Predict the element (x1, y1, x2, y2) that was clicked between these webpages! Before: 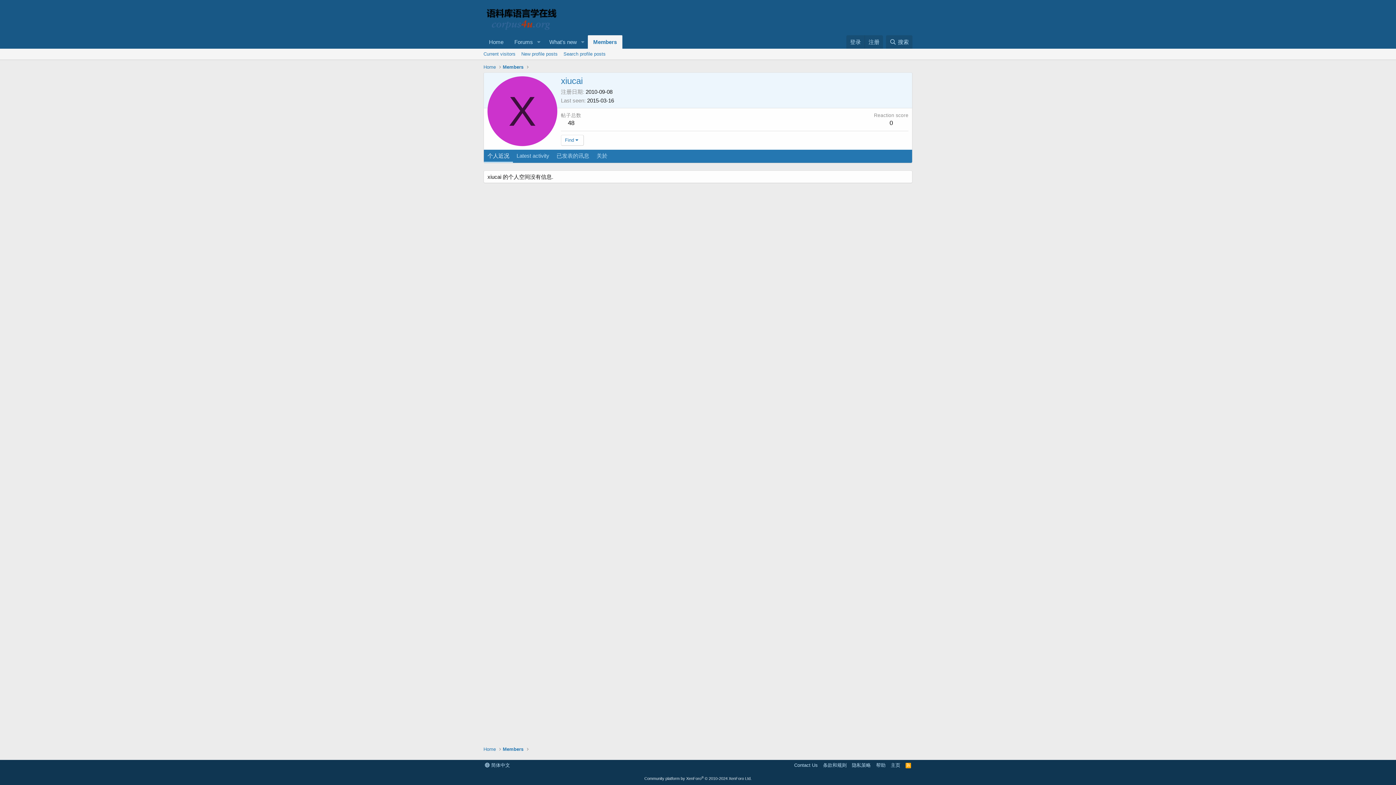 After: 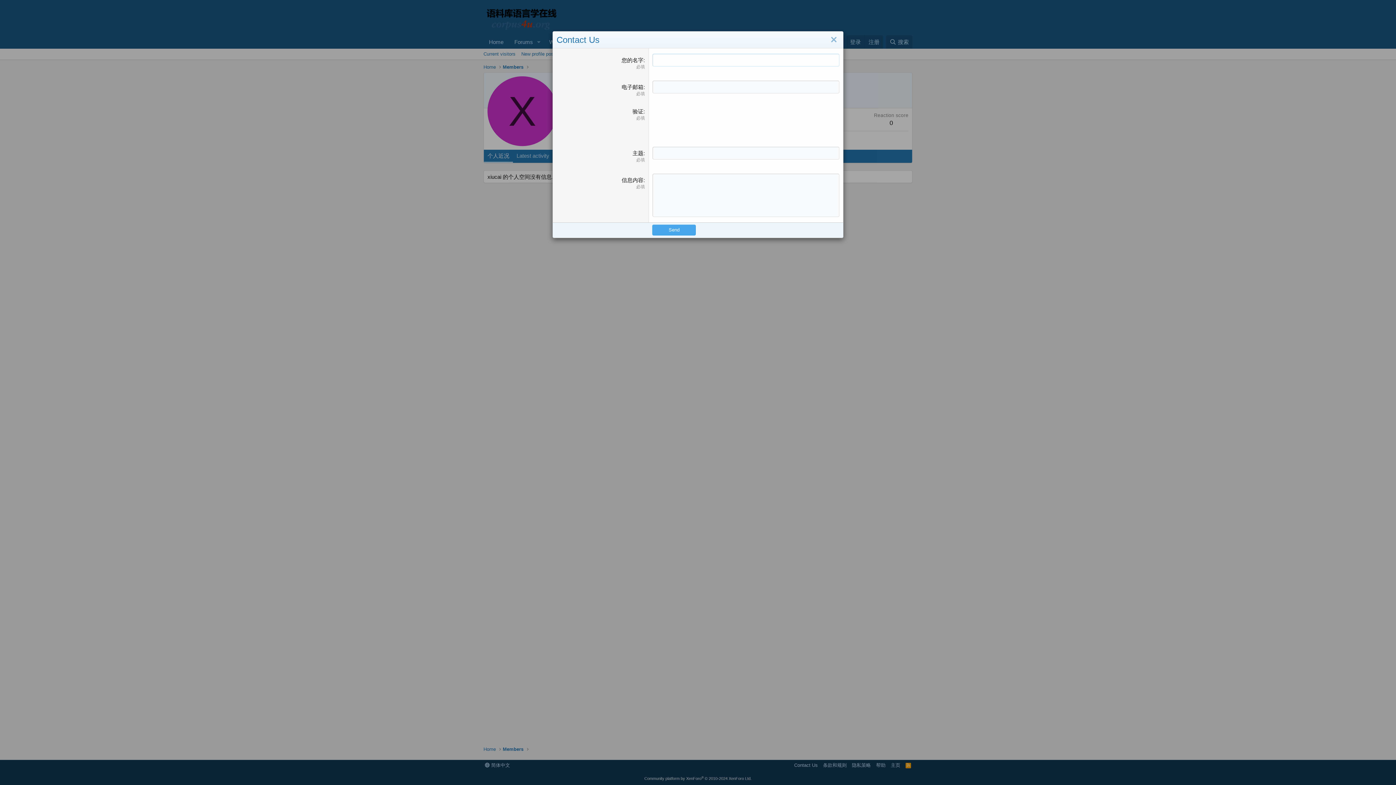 Action: label: Contact Us bbox: (792, 762, 819, 769)